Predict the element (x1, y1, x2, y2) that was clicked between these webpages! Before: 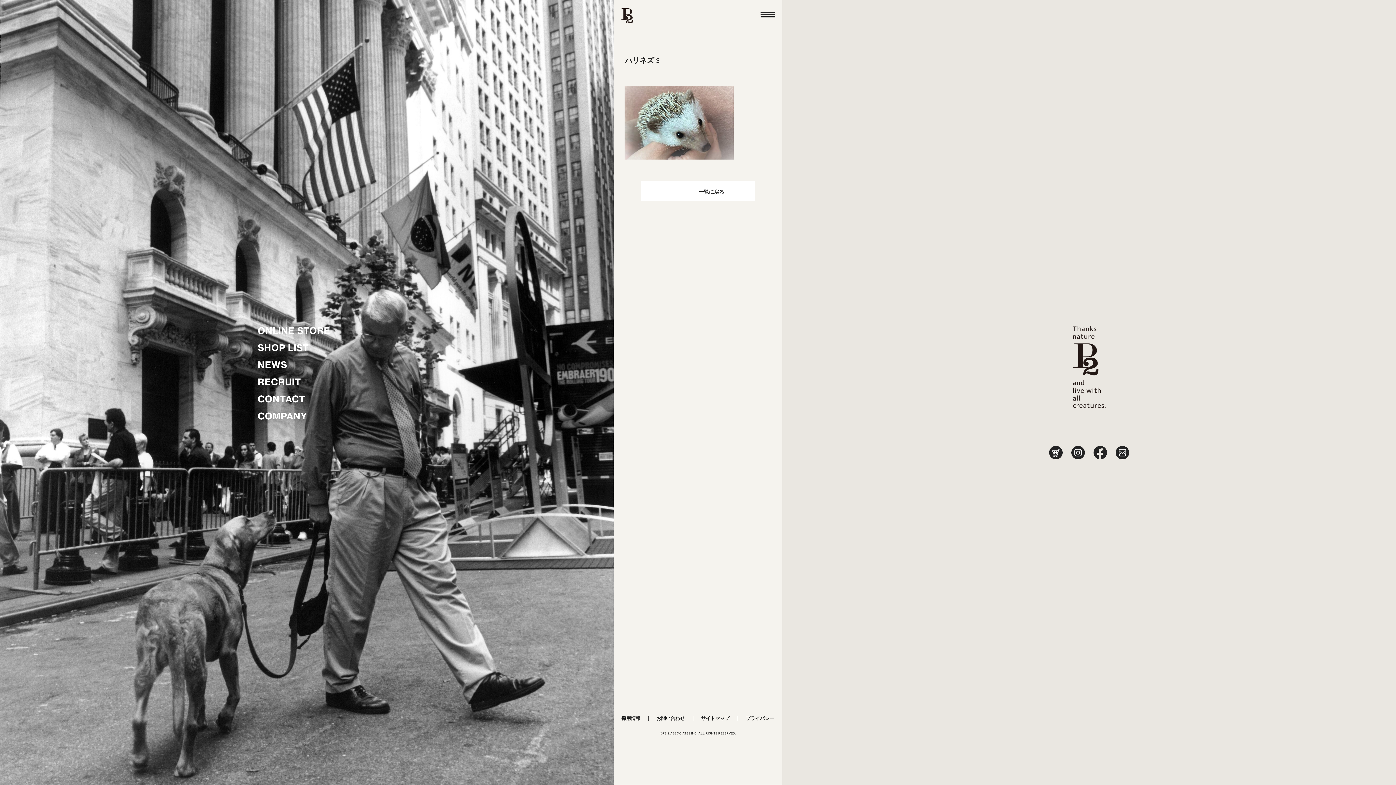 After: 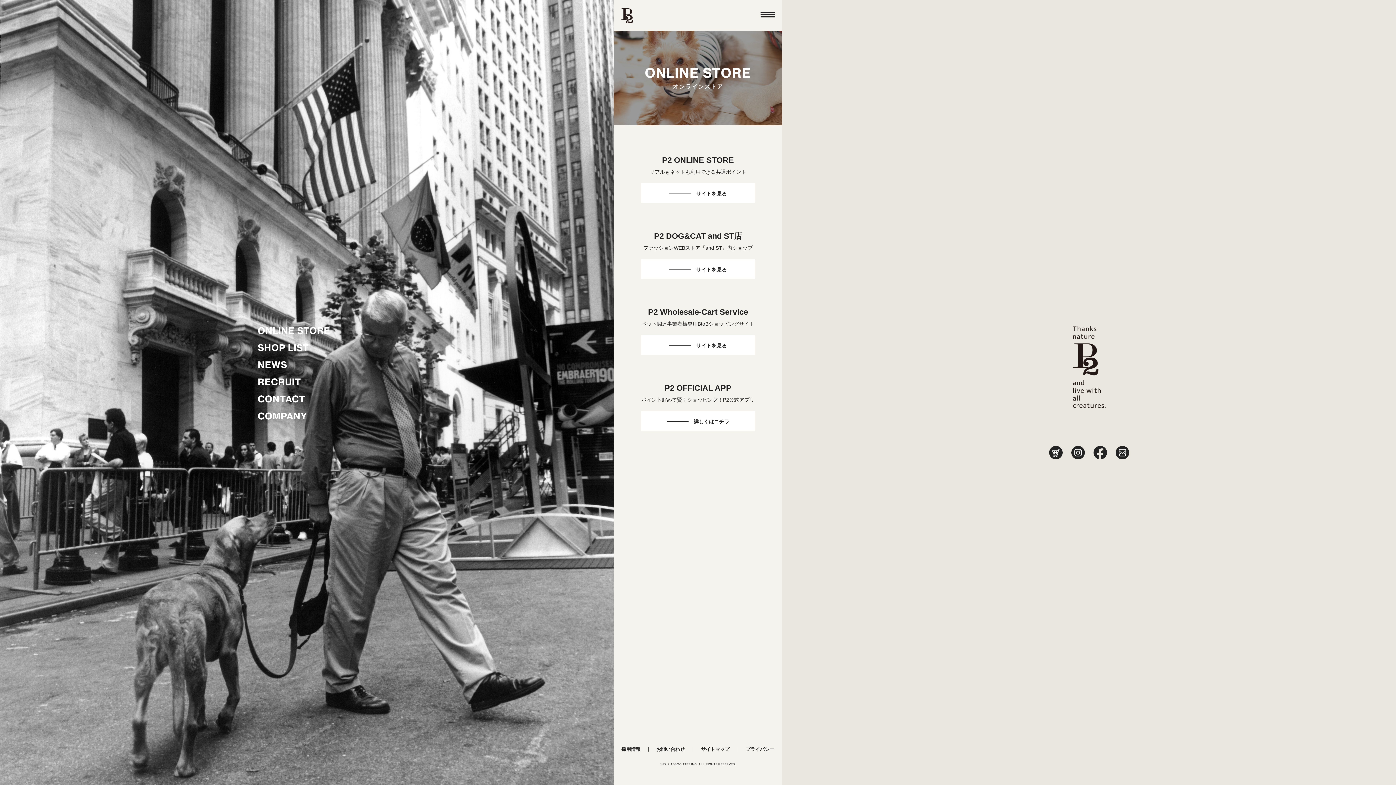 Action: bbox: (257, 322, 330, 339) label: ONLINE STORE